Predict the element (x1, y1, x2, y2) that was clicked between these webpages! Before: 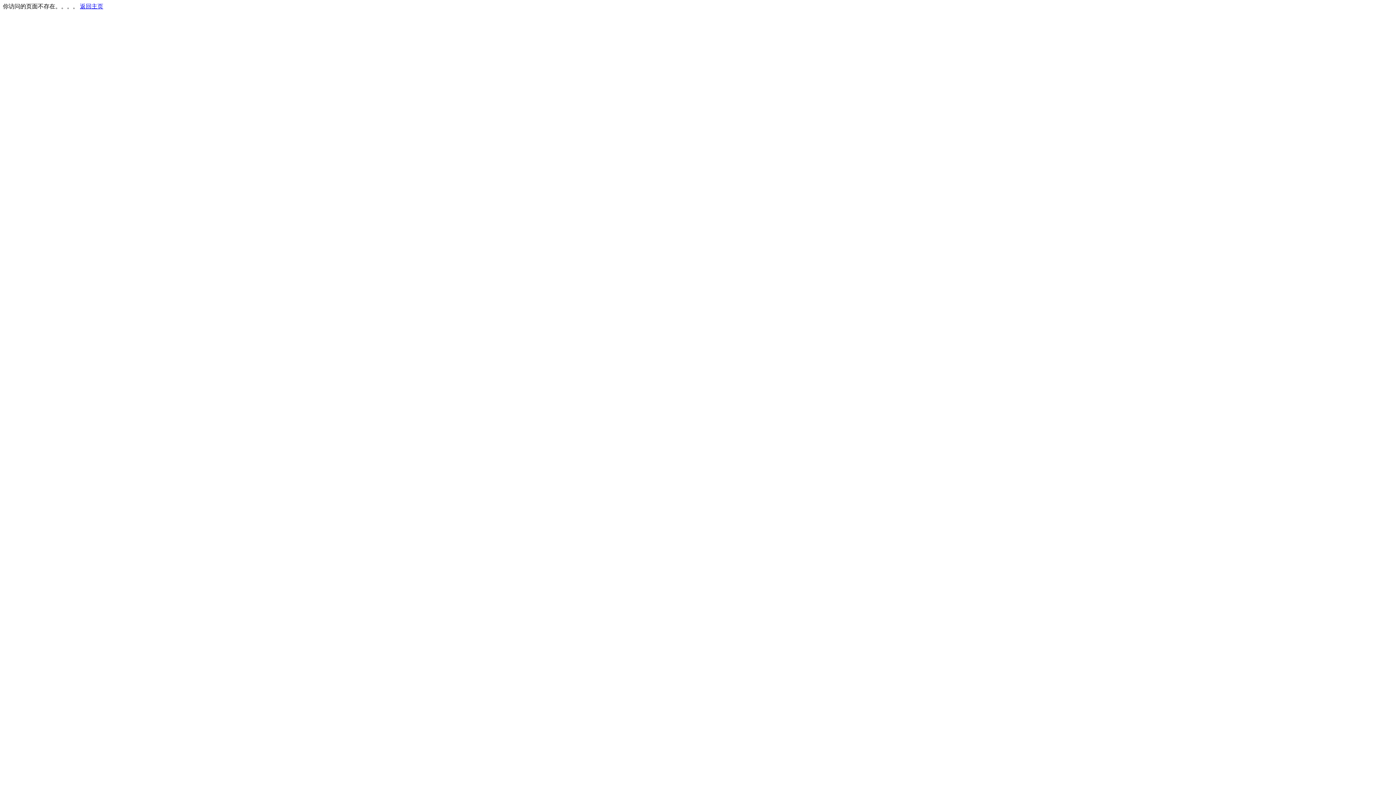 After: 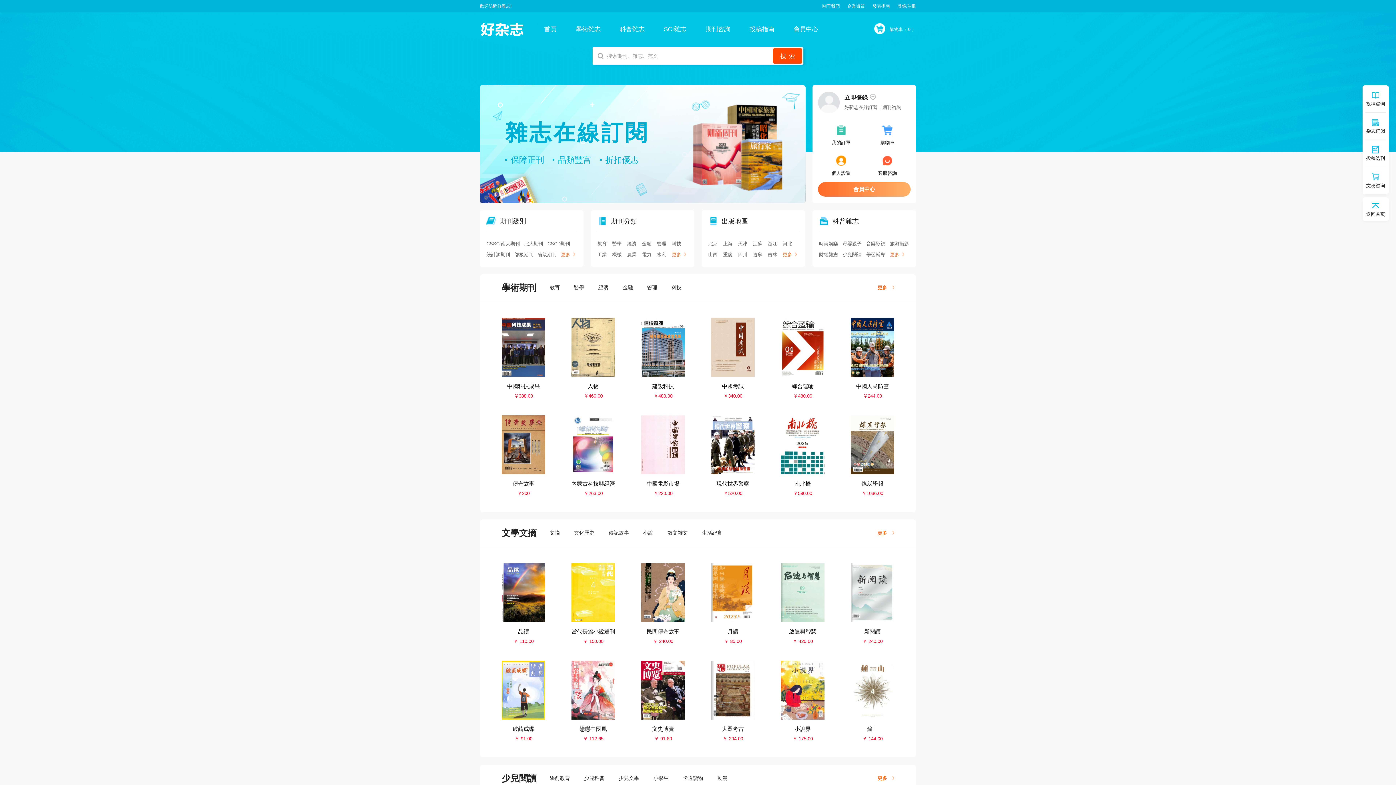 Action: label: 返回主页 bbox: (80, 3, 103, 9)